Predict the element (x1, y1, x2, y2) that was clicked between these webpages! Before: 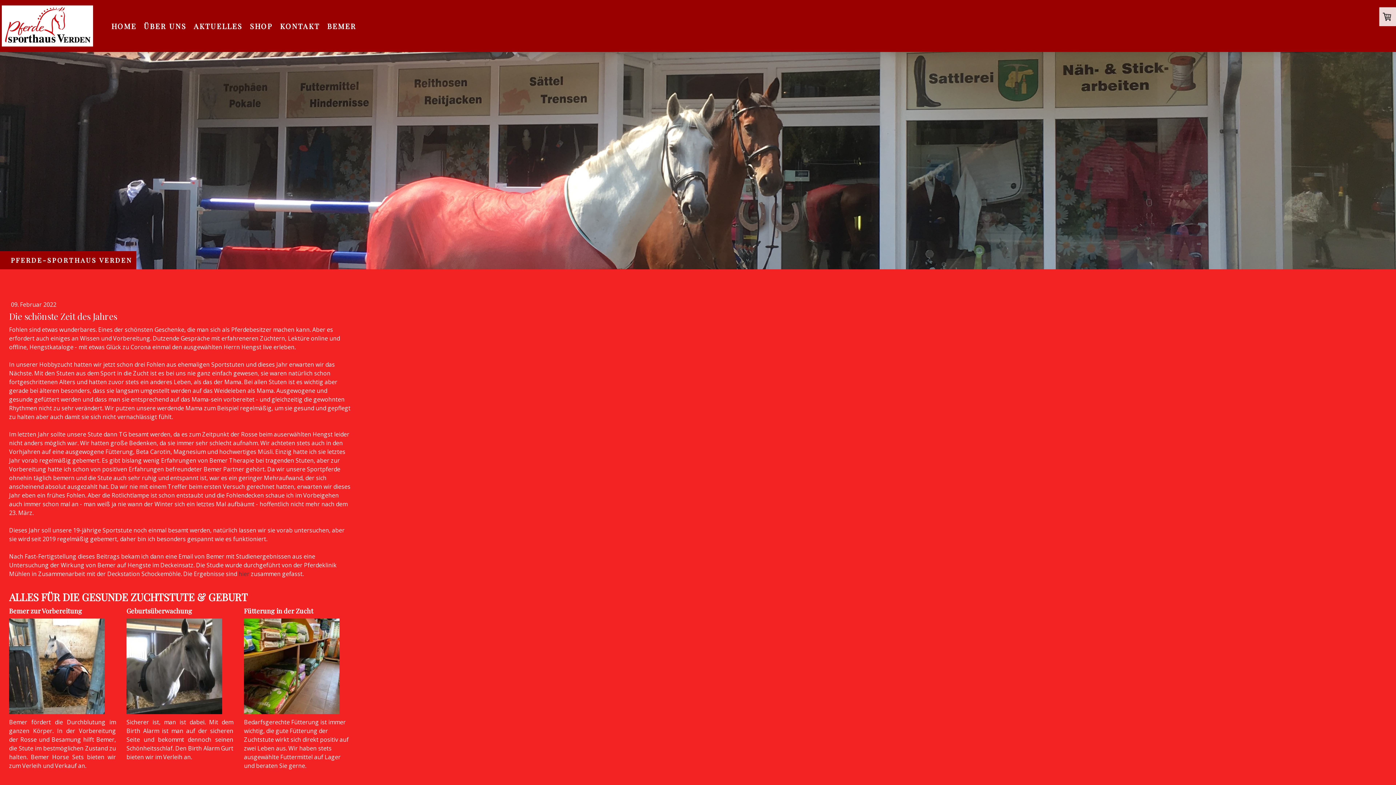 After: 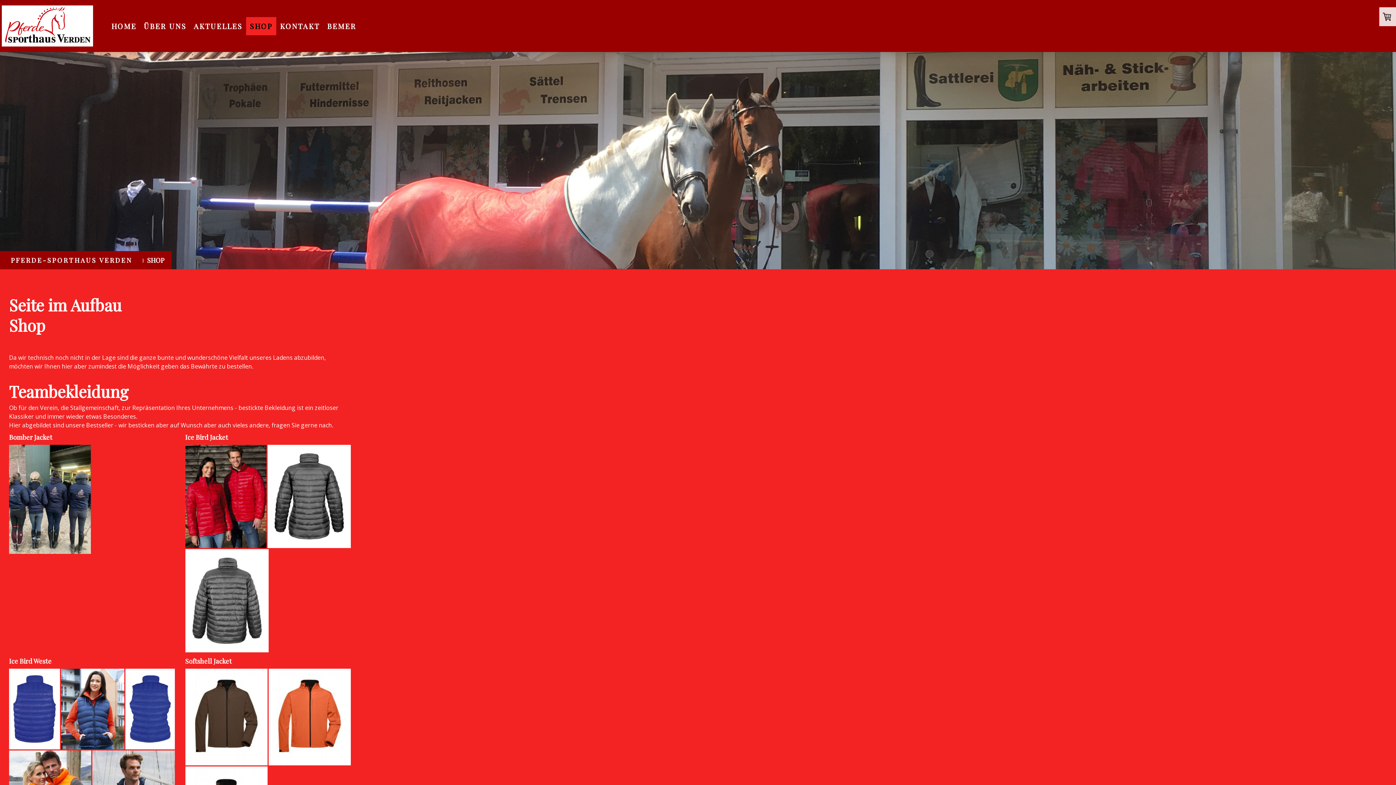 Action: bbox: (246, 16, 276, 35) label: SHOP